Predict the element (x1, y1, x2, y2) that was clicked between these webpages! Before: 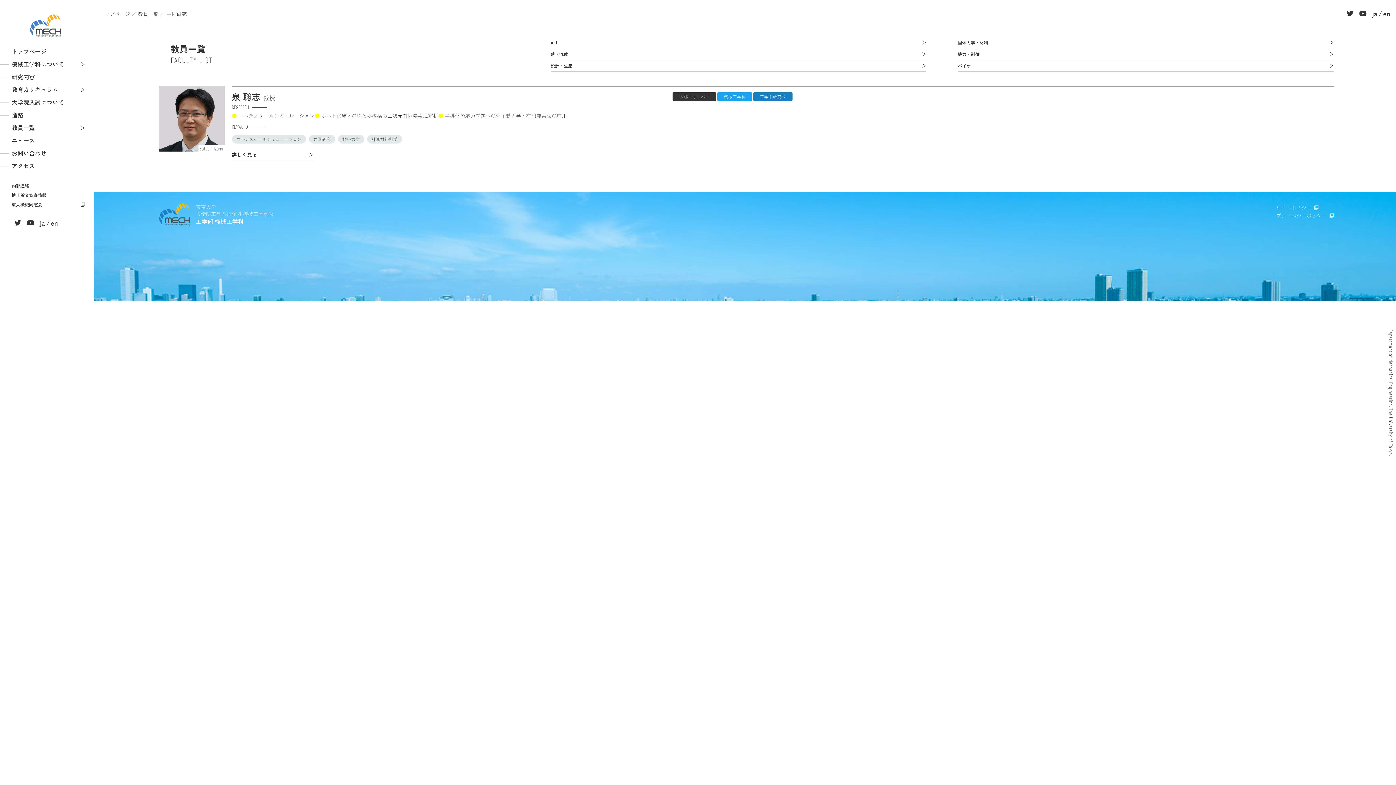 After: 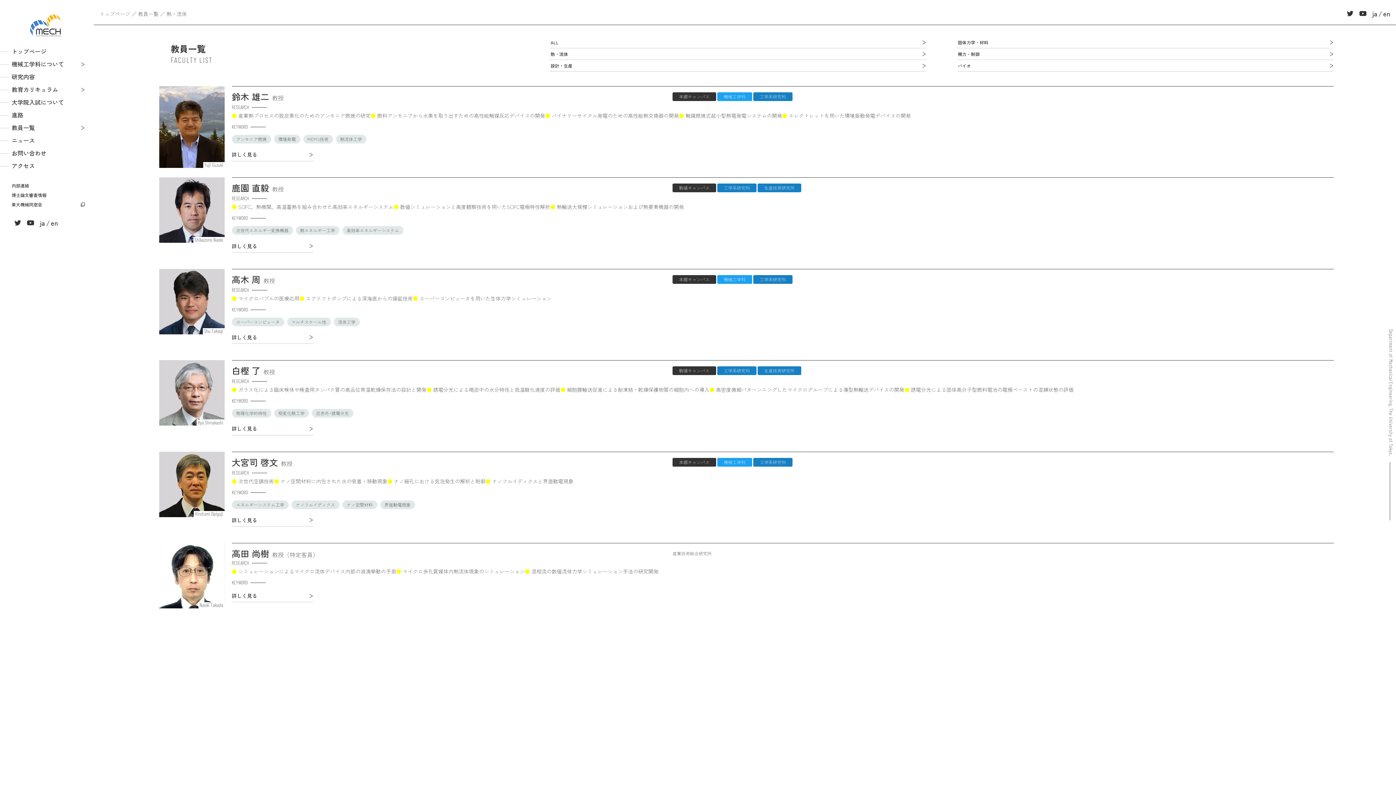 Action: bbox: (550, 48, 926, 60) label: 熱・流体